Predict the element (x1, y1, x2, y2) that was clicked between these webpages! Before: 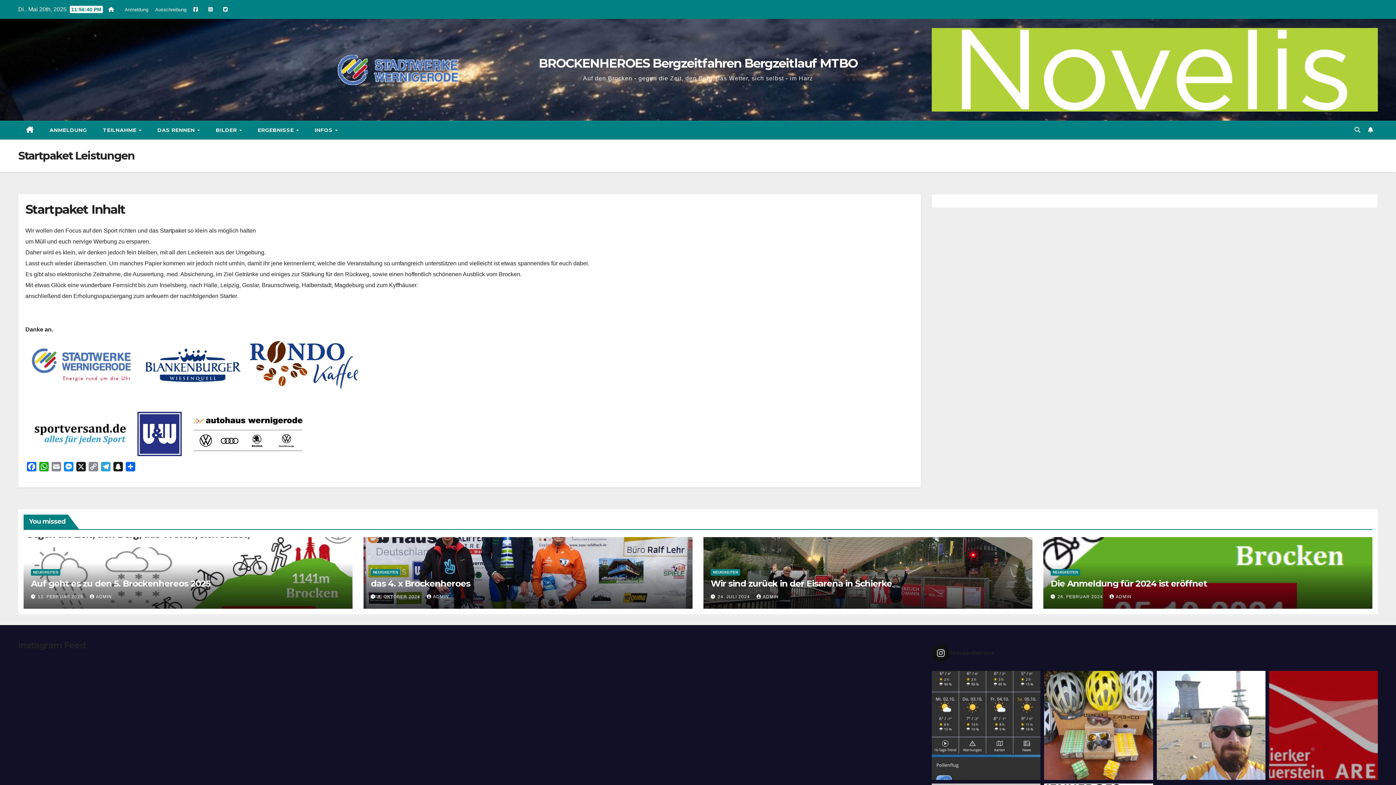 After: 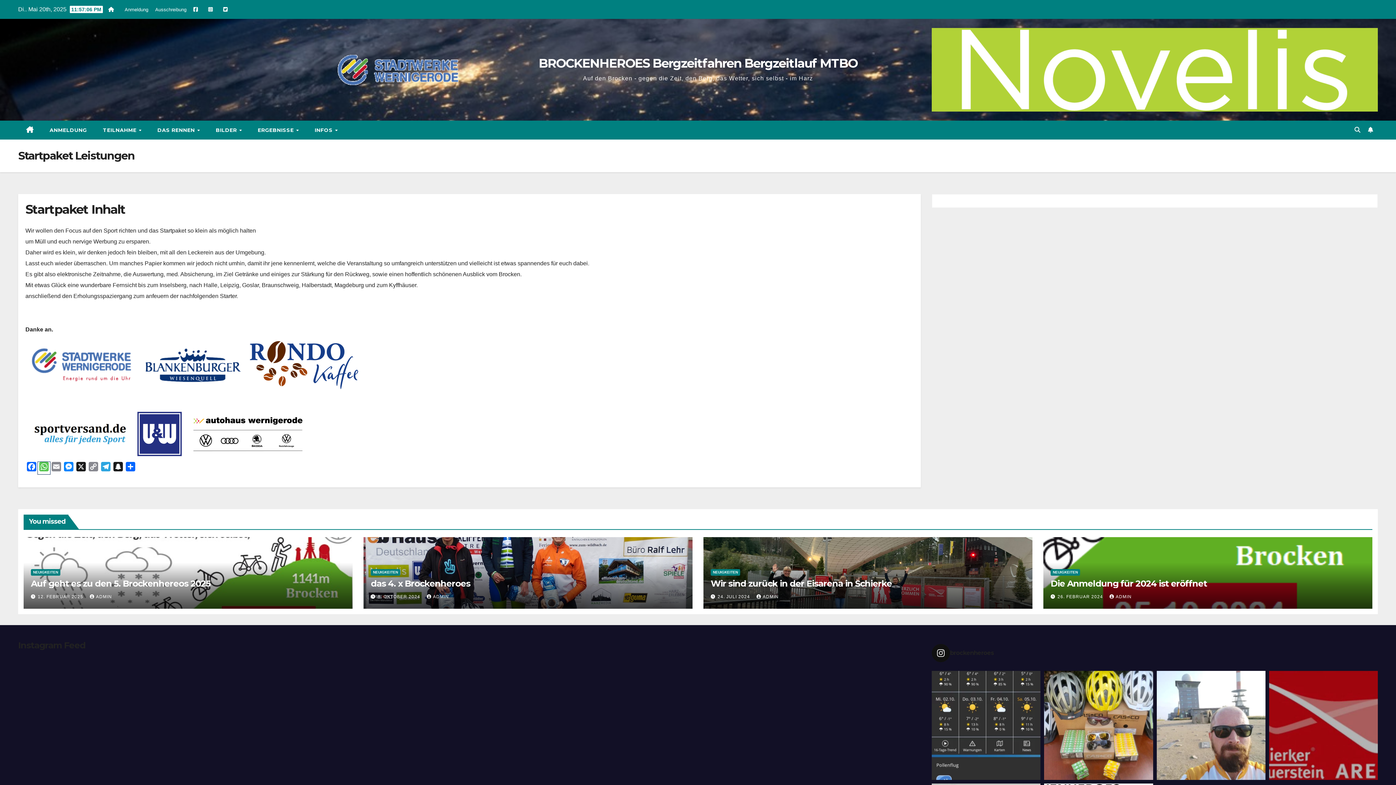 Action: bbox: (37, 462, 50, 474) label: WhatsApp